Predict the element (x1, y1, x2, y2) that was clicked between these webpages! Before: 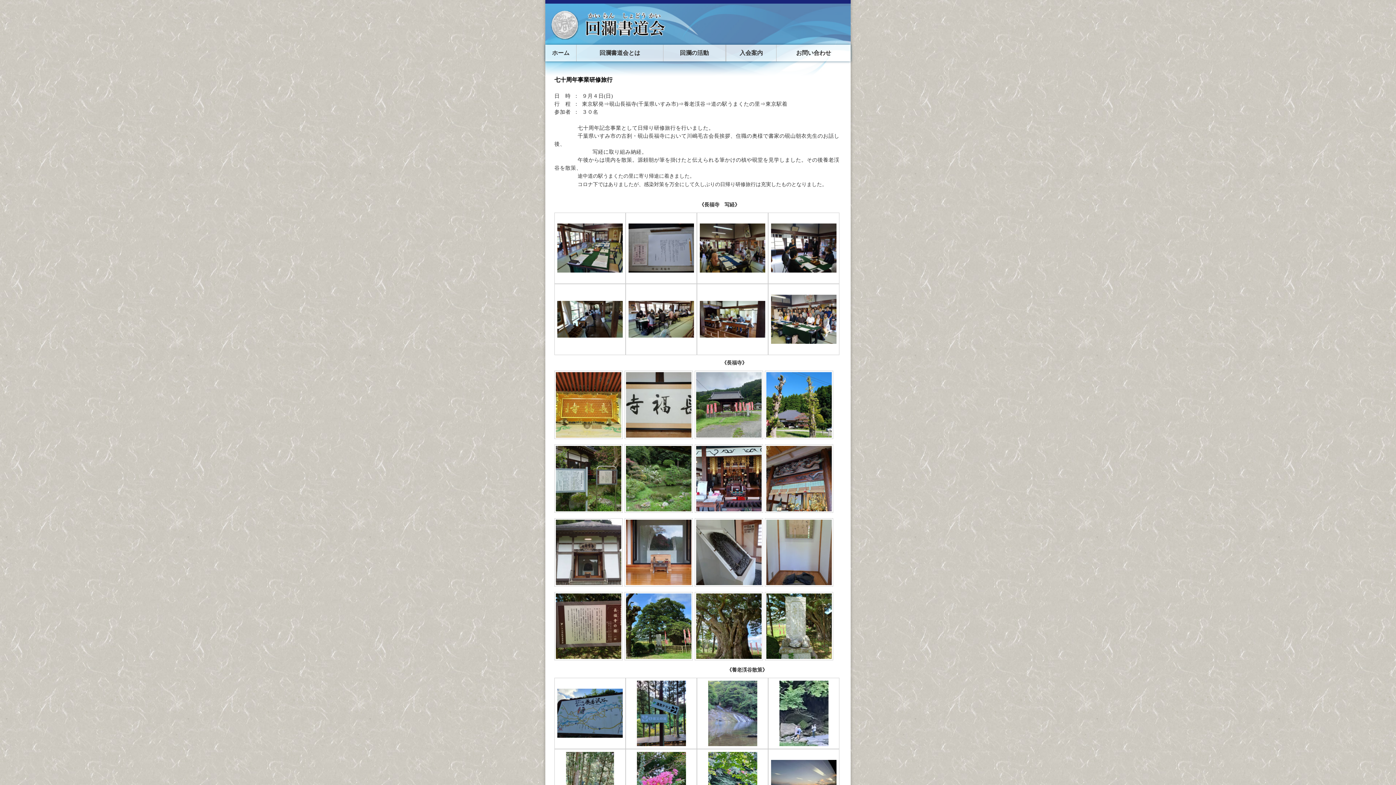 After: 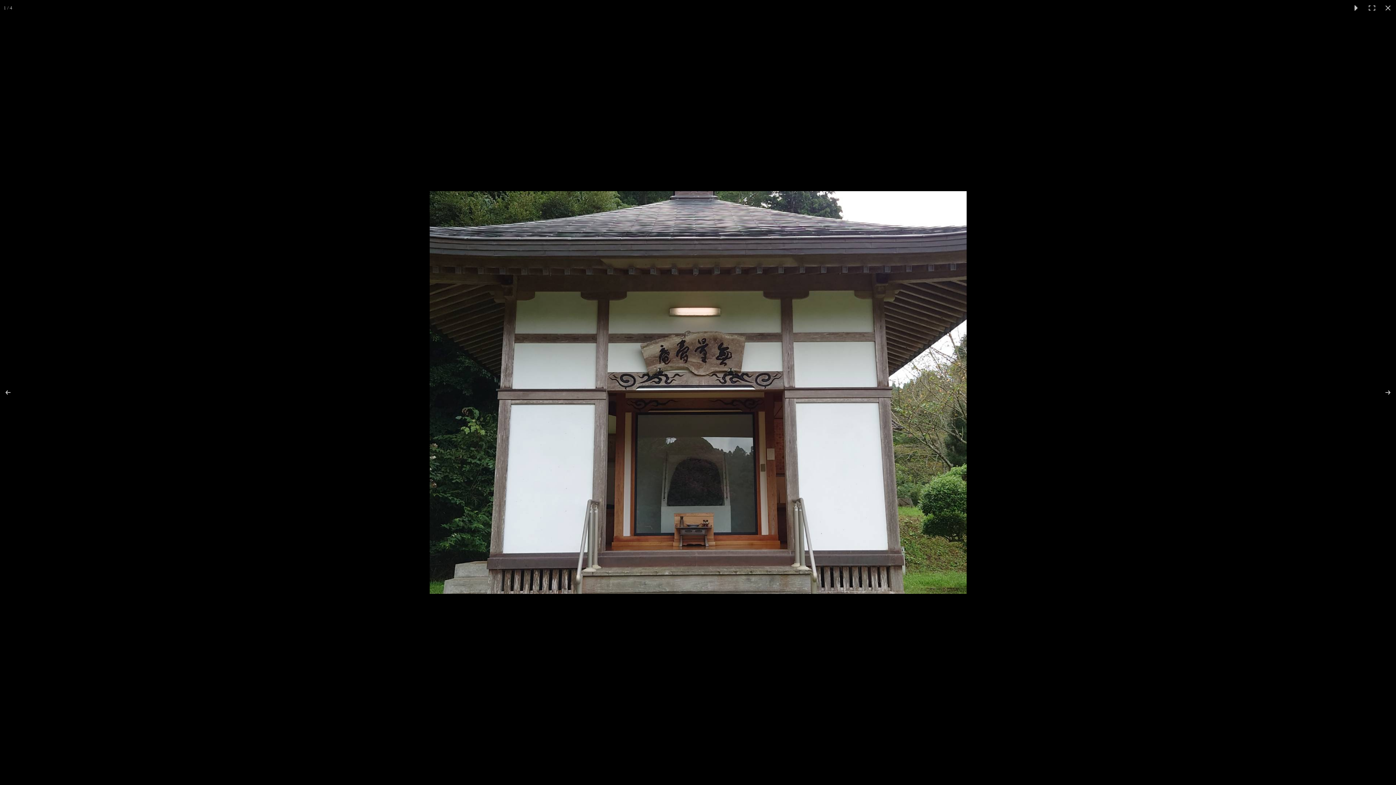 Action: bbox: (554, 518, 622, 586)